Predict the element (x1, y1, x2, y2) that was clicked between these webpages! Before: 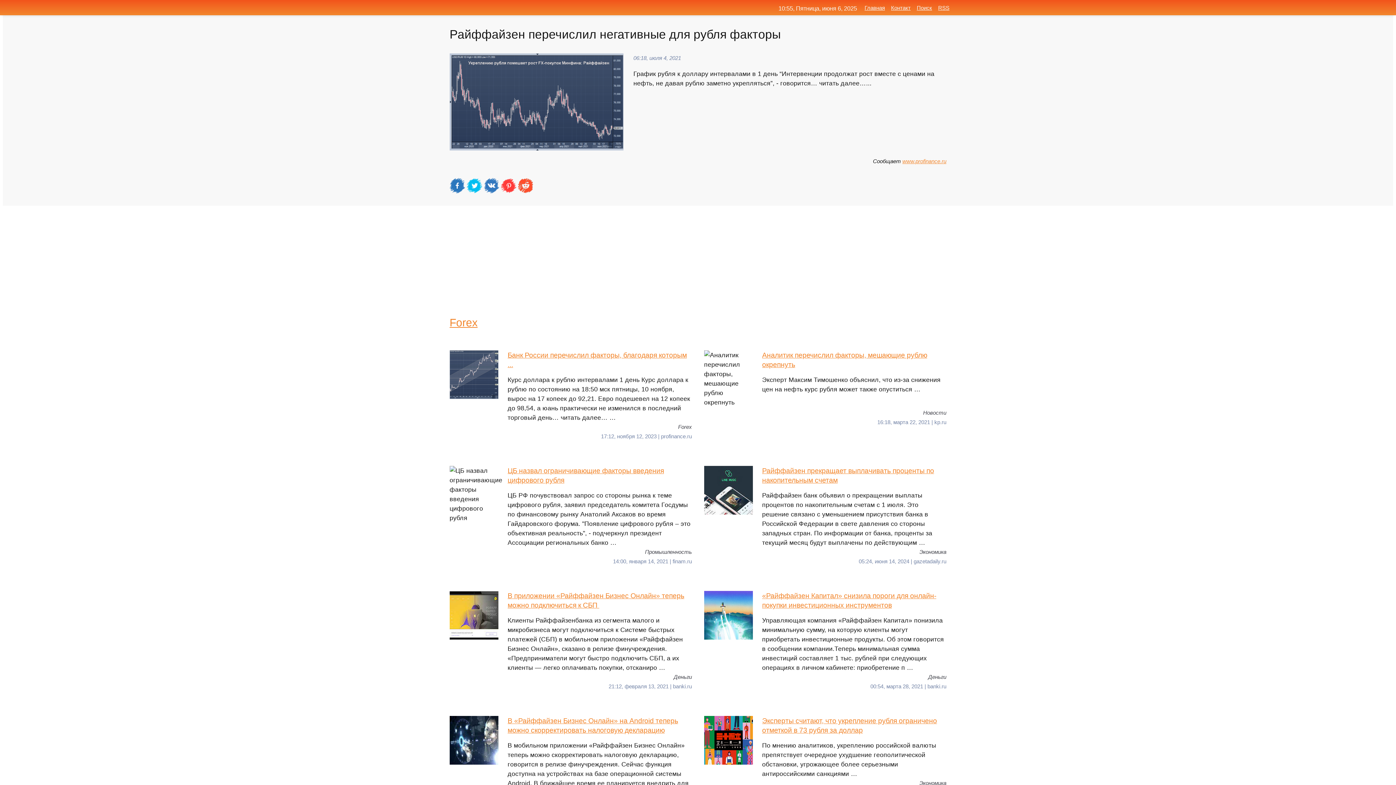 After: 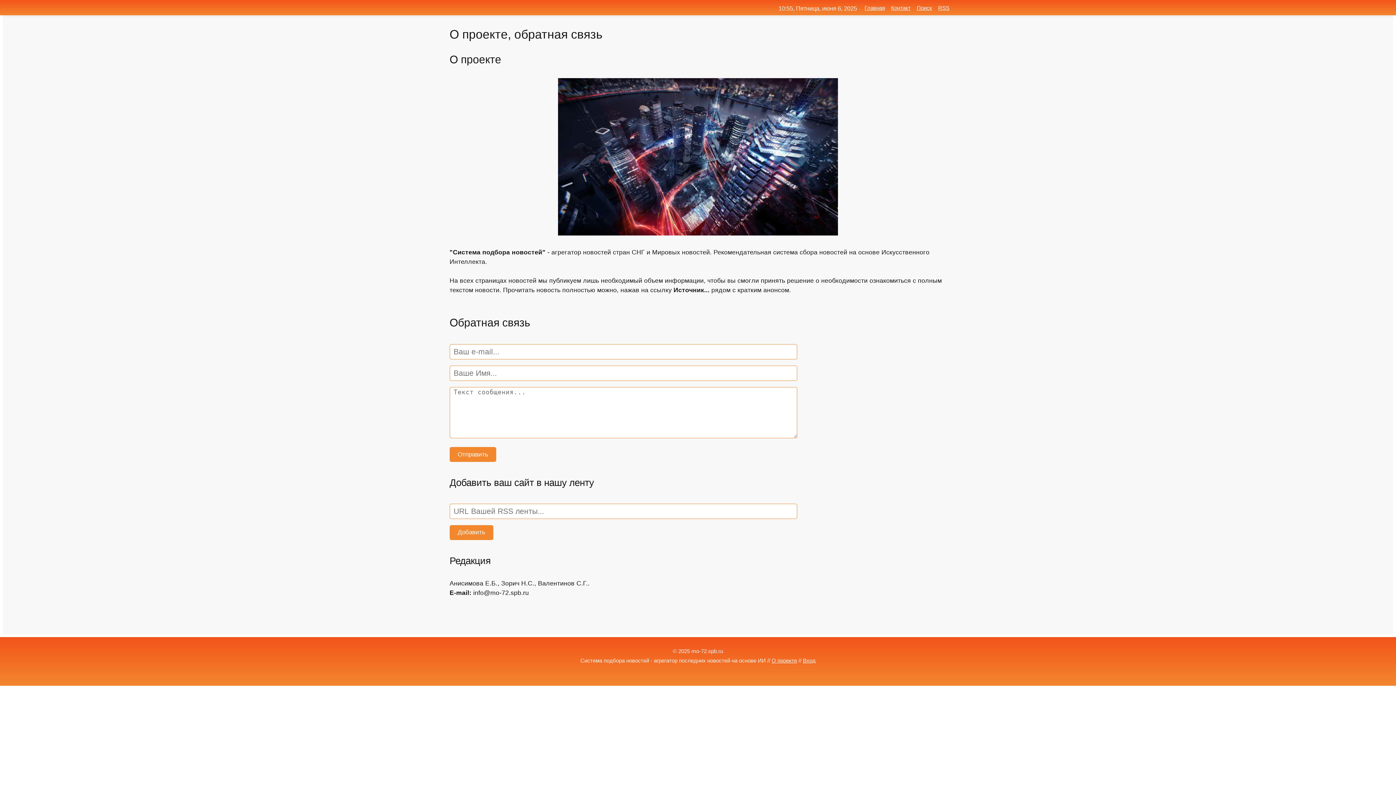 Action: bbox: (891, 4, 910, 10) label: Контакт